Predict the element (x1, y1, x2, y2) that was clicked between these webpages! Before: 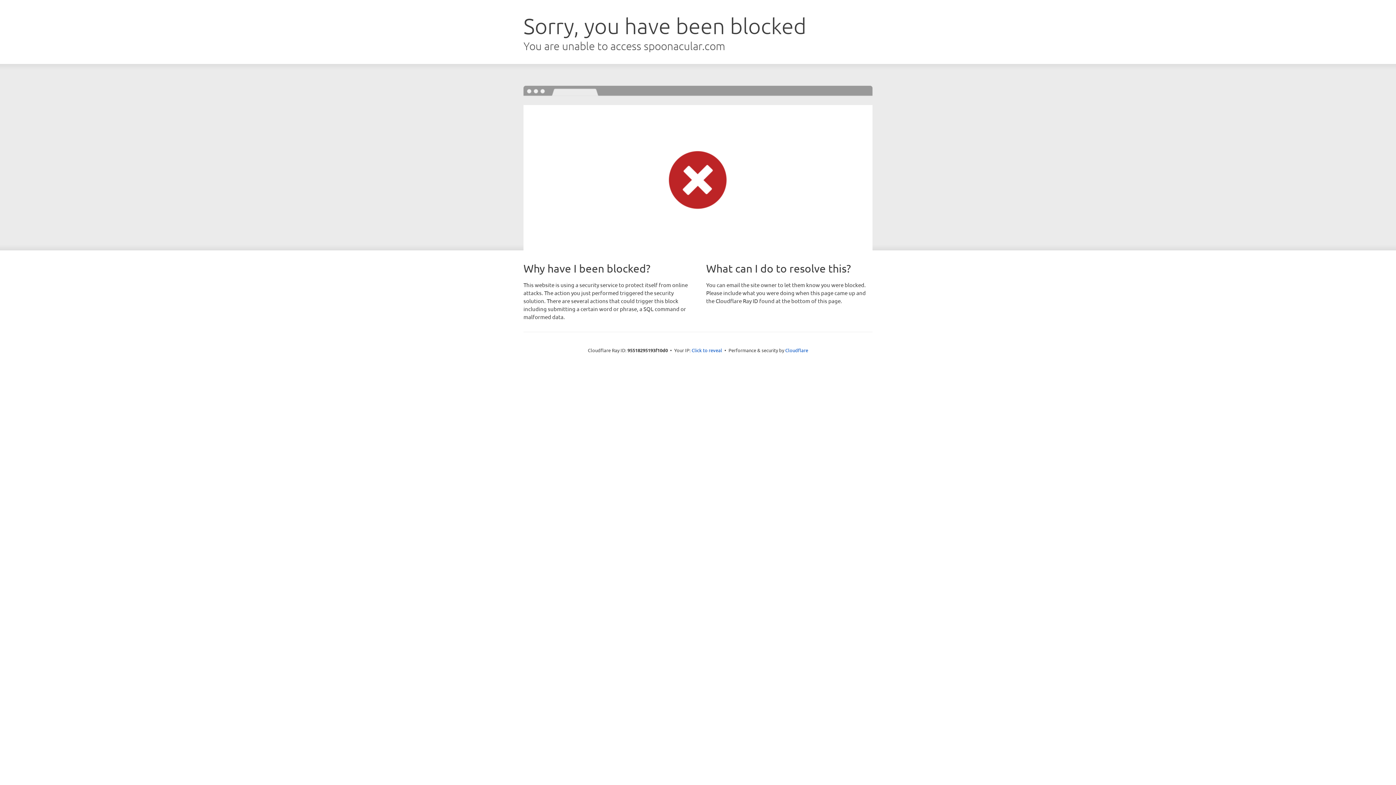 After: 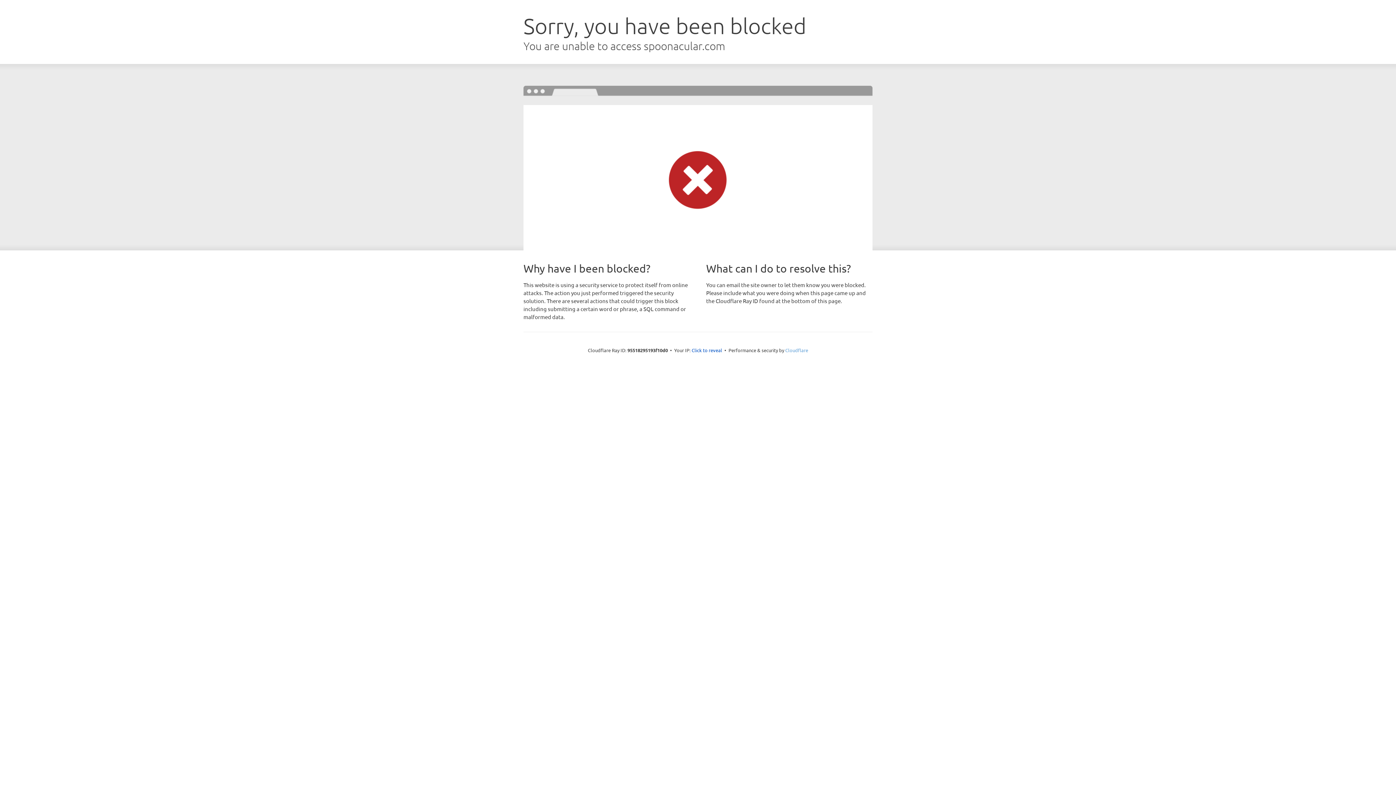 Action: label: Cloudflare bbox: (785, 347, 808, 353)